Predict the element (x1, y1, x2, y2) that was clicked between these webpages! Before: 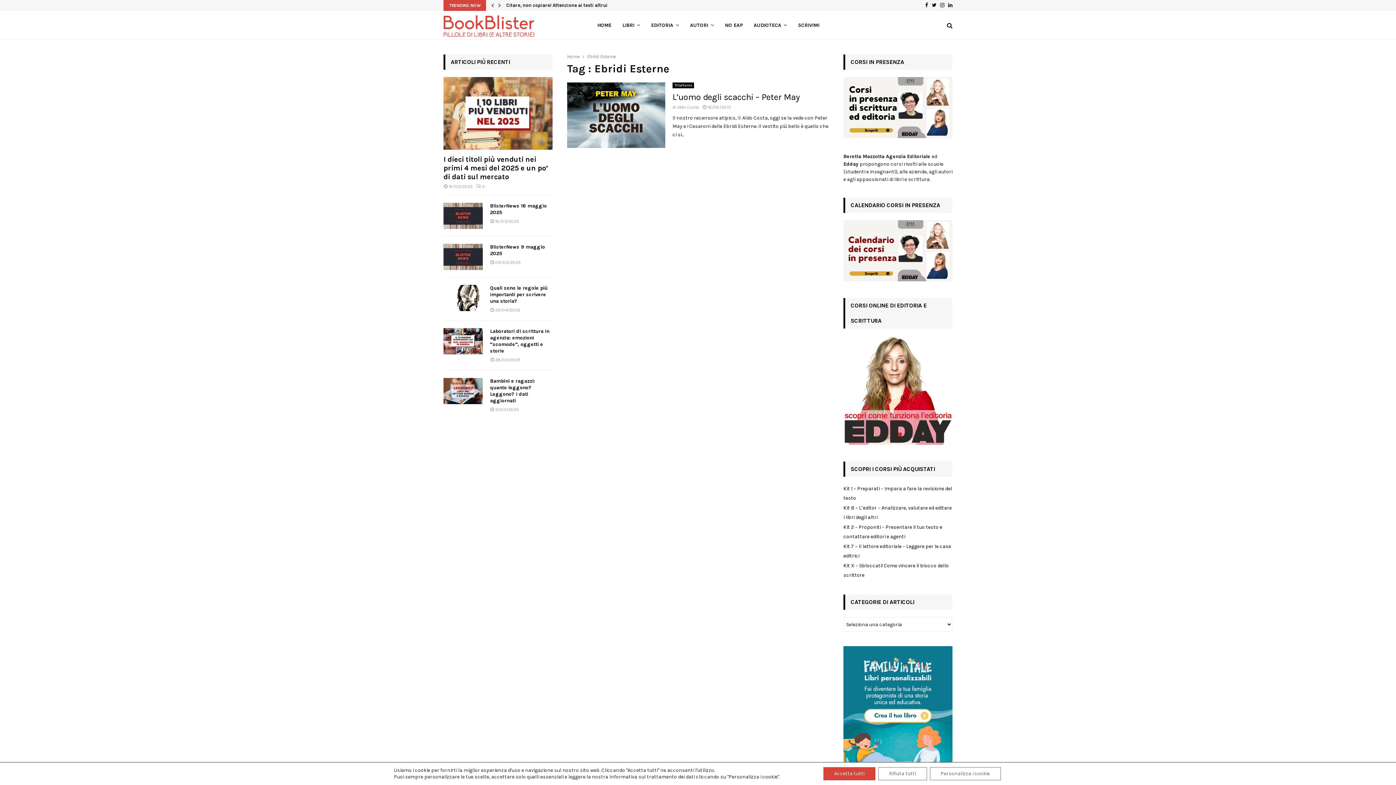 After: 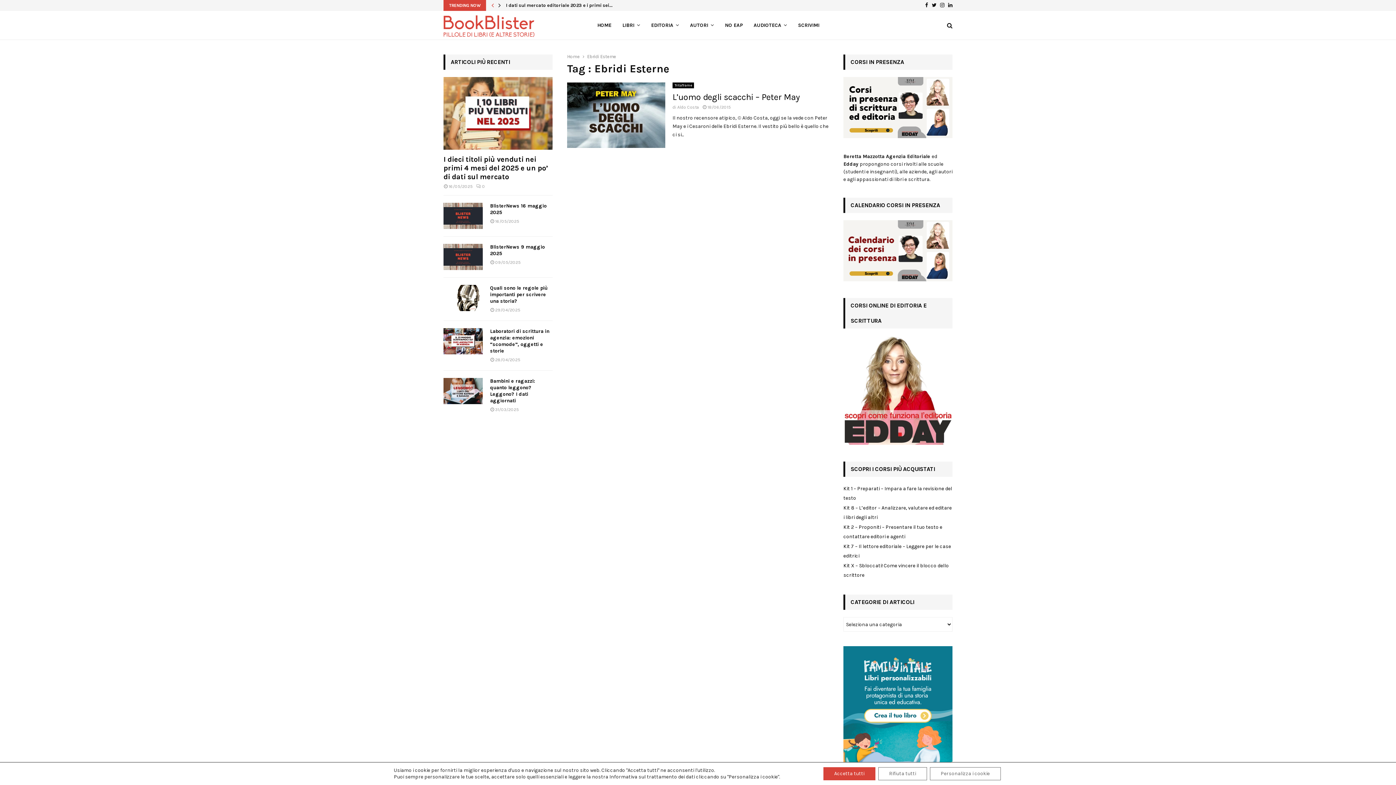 Action: bbox: (489, 0, 495, 10)